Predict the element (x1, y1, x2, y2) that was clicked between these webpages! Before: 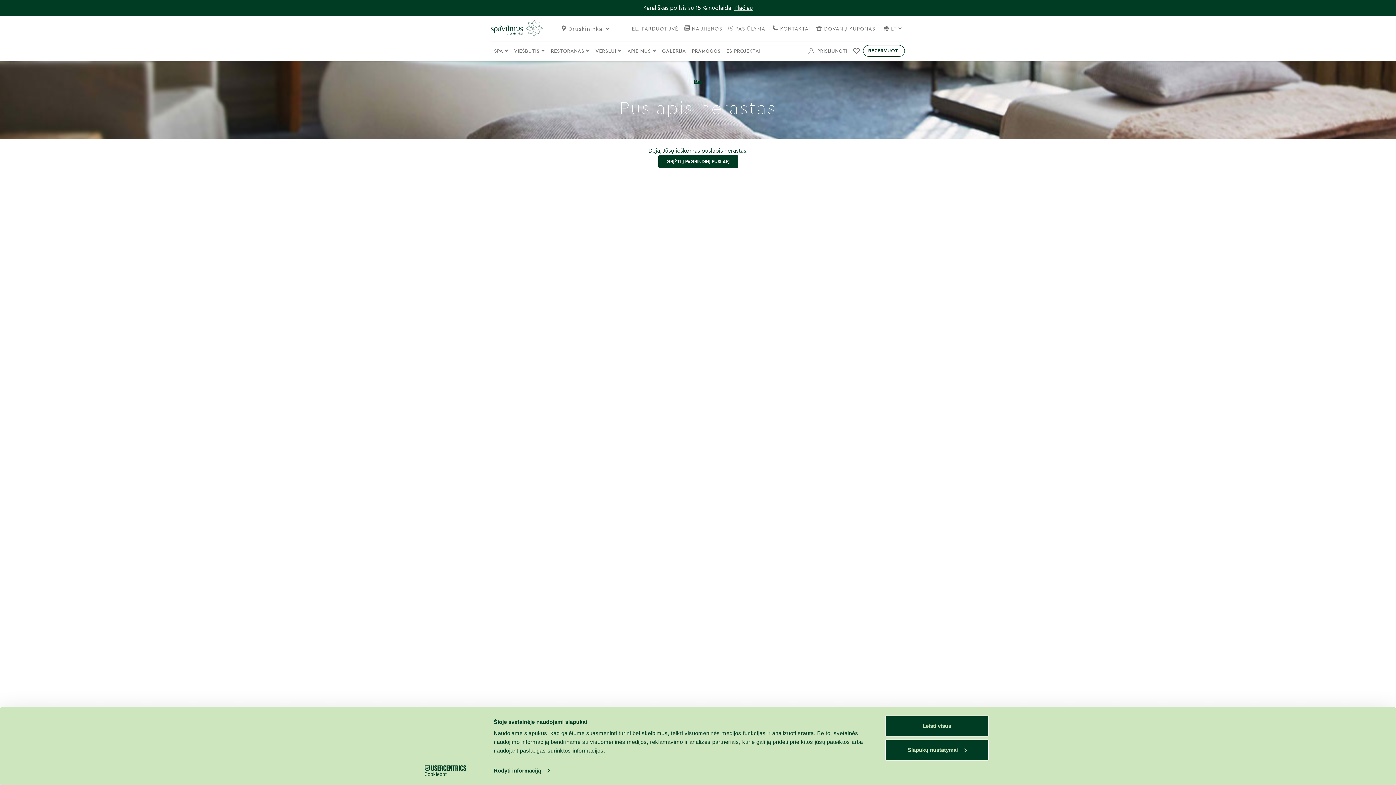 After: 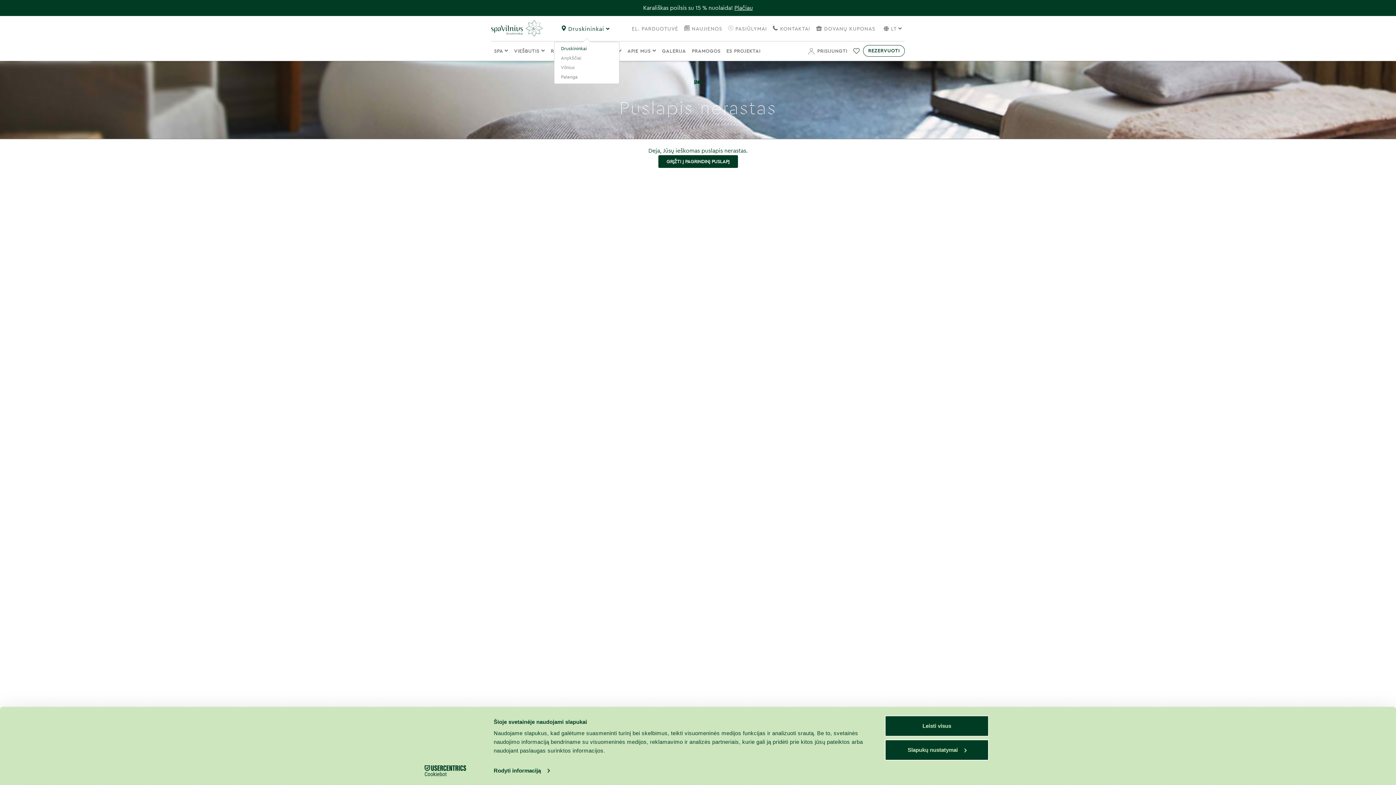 Action: label: Druskininkai  bbox: (561, 23, 612, 34)